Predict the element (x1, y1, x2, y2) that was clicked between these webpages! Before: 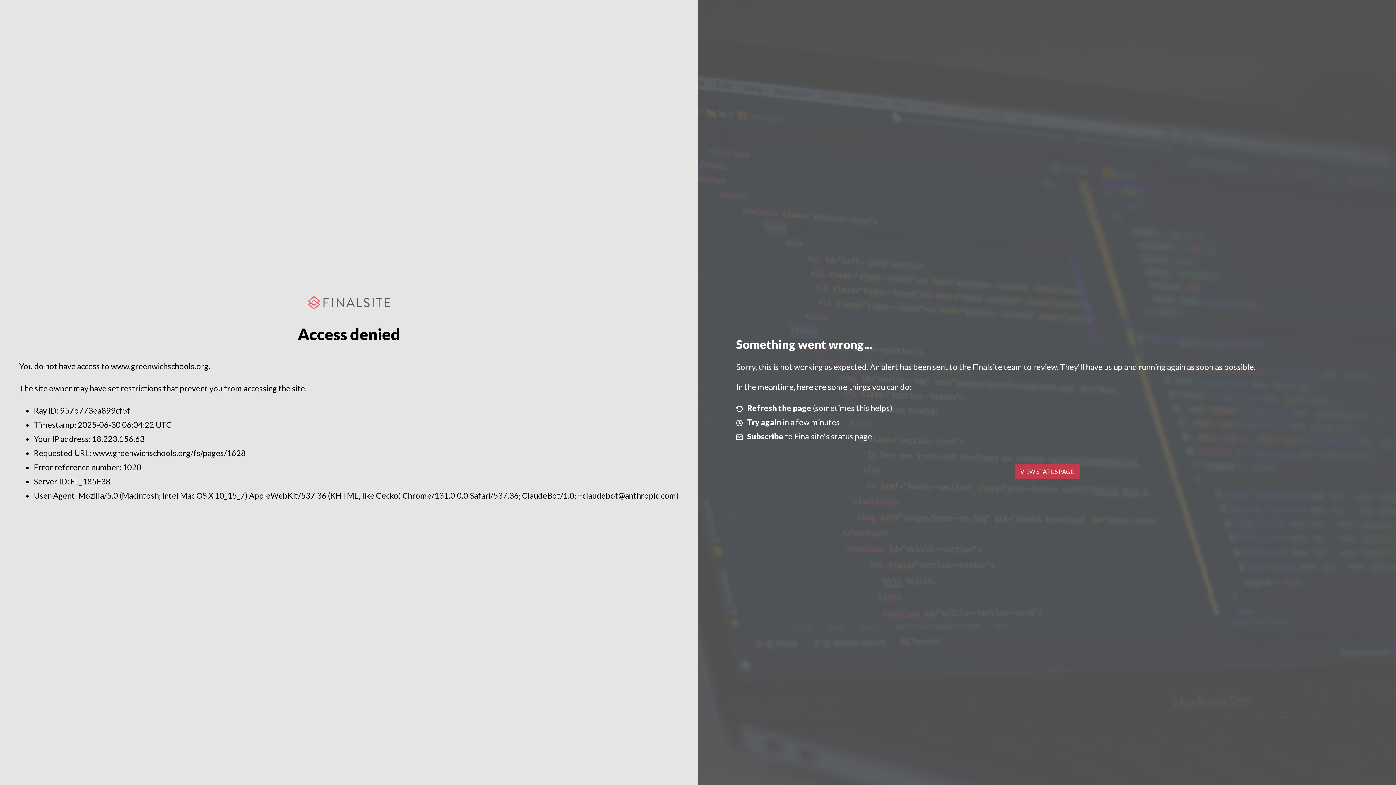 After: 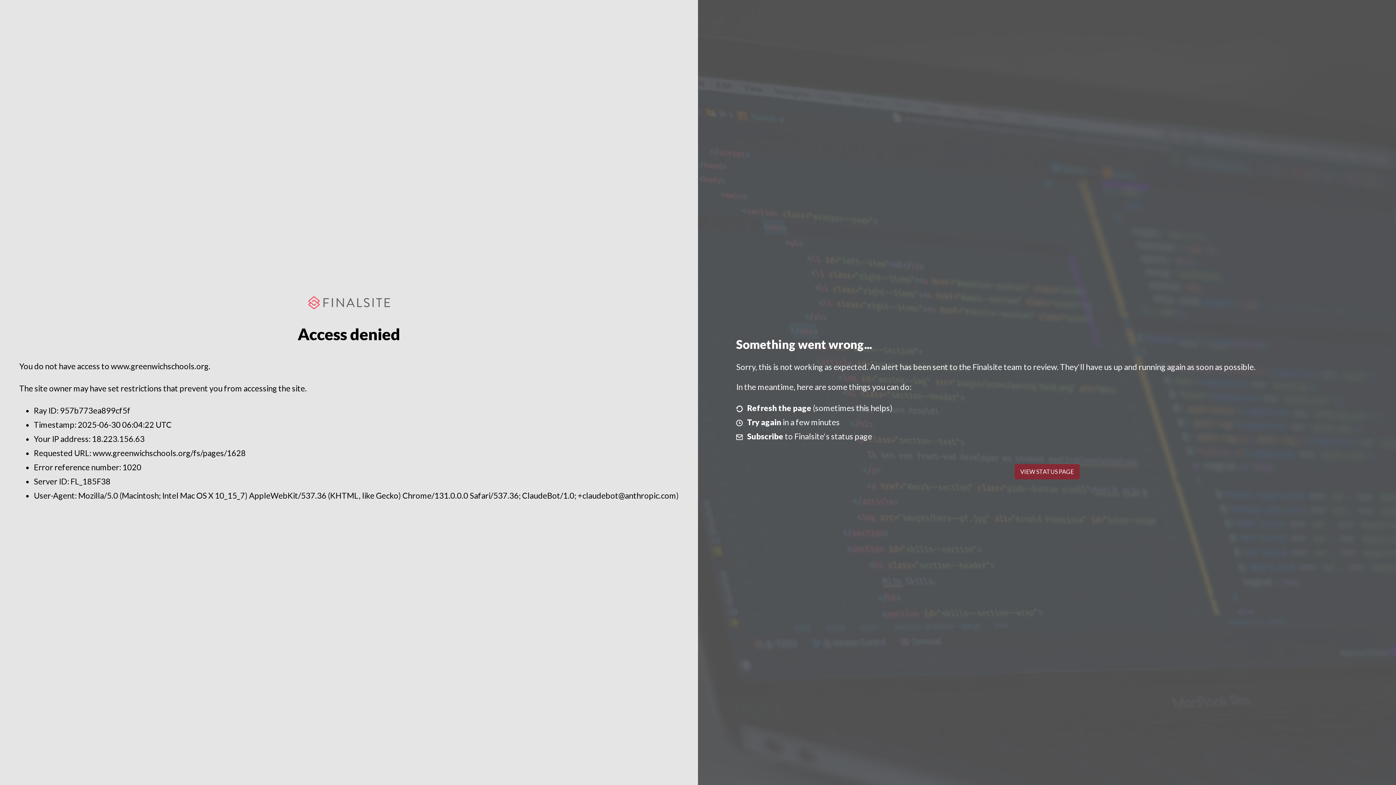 Action: label: VIEW STATUS PAGE bbox: (1014, 464, 1079, 479)